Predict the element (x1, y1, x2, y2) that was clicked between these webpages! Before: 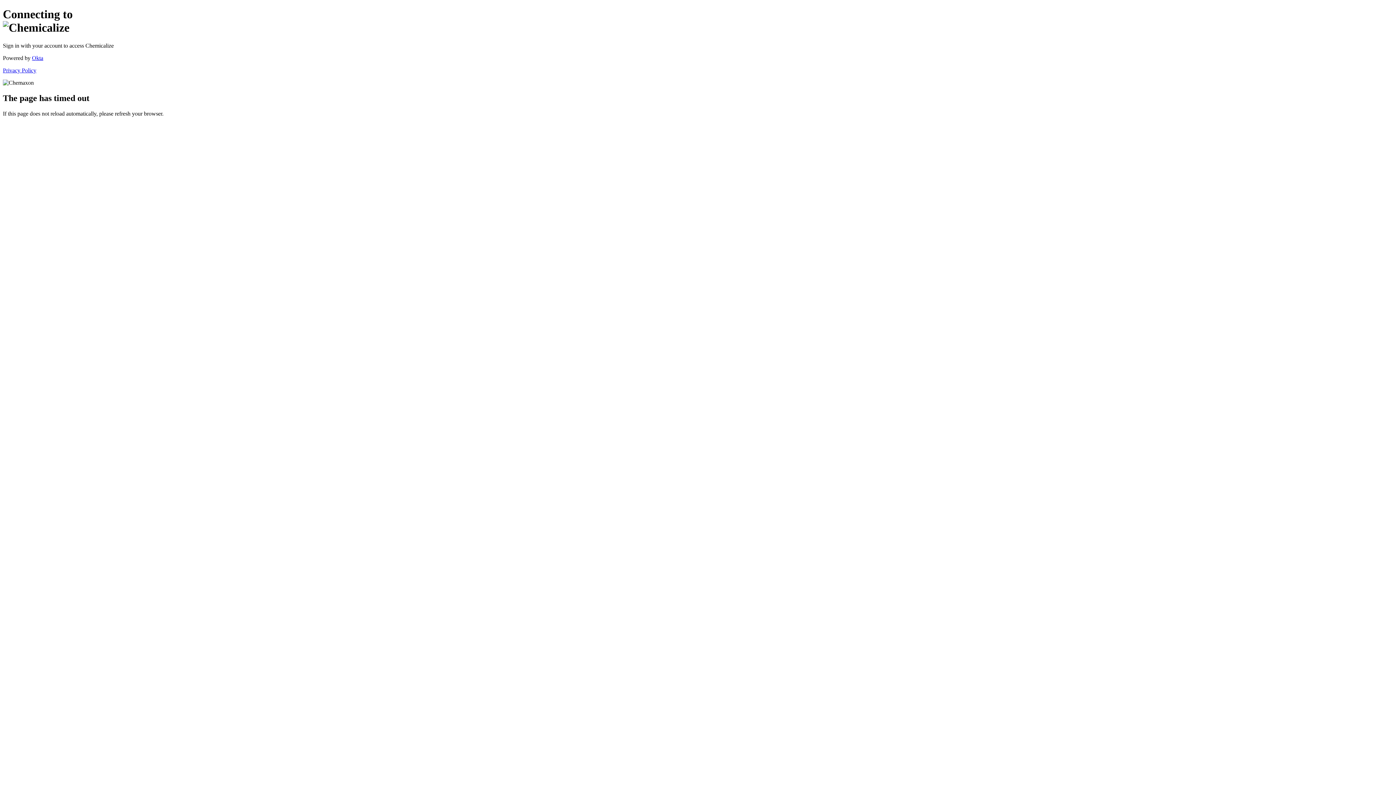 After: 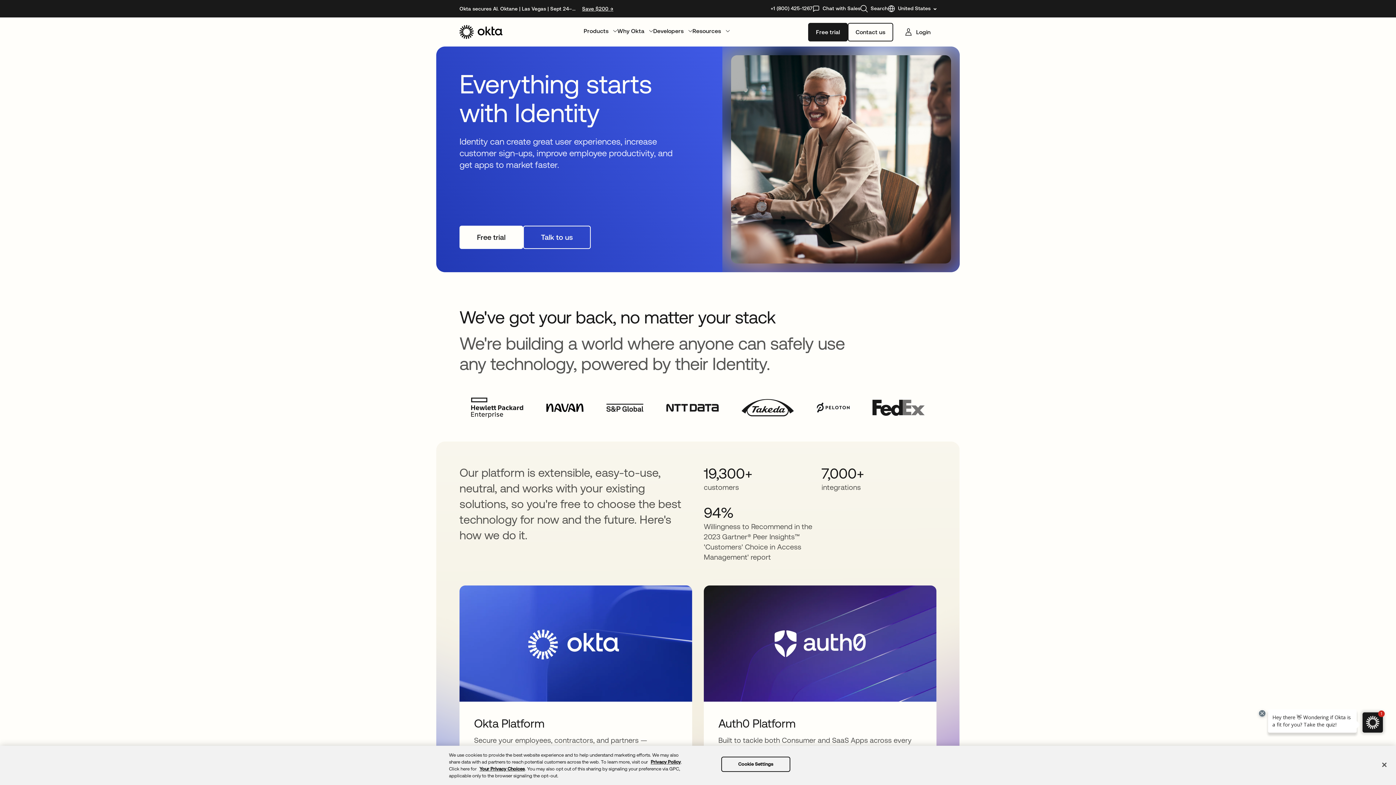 Action: bbox: (32, 54, 43, 61) label: Okta